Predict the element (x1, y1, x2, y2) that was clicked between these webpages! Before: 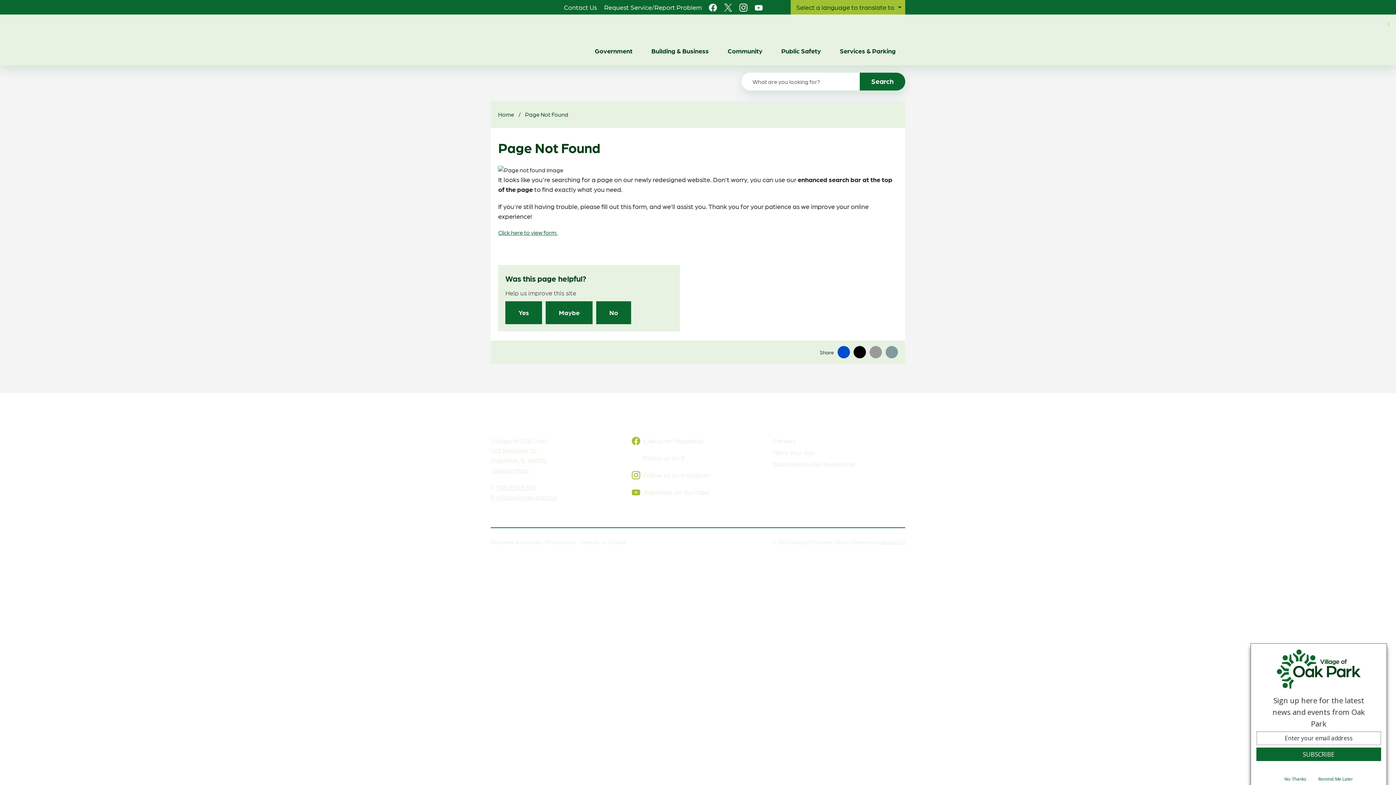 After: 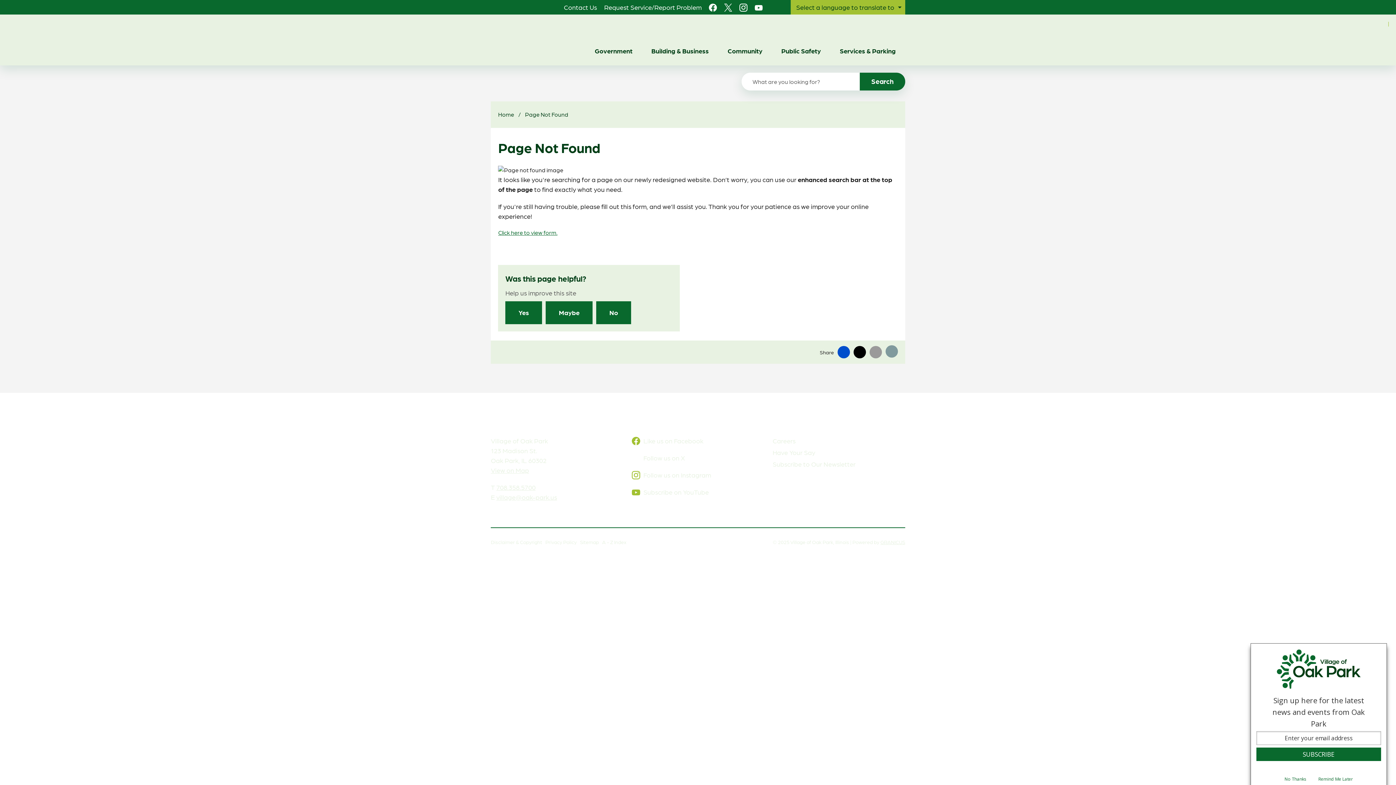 Action: bbox: (885, 346, 898, 358) label: Print